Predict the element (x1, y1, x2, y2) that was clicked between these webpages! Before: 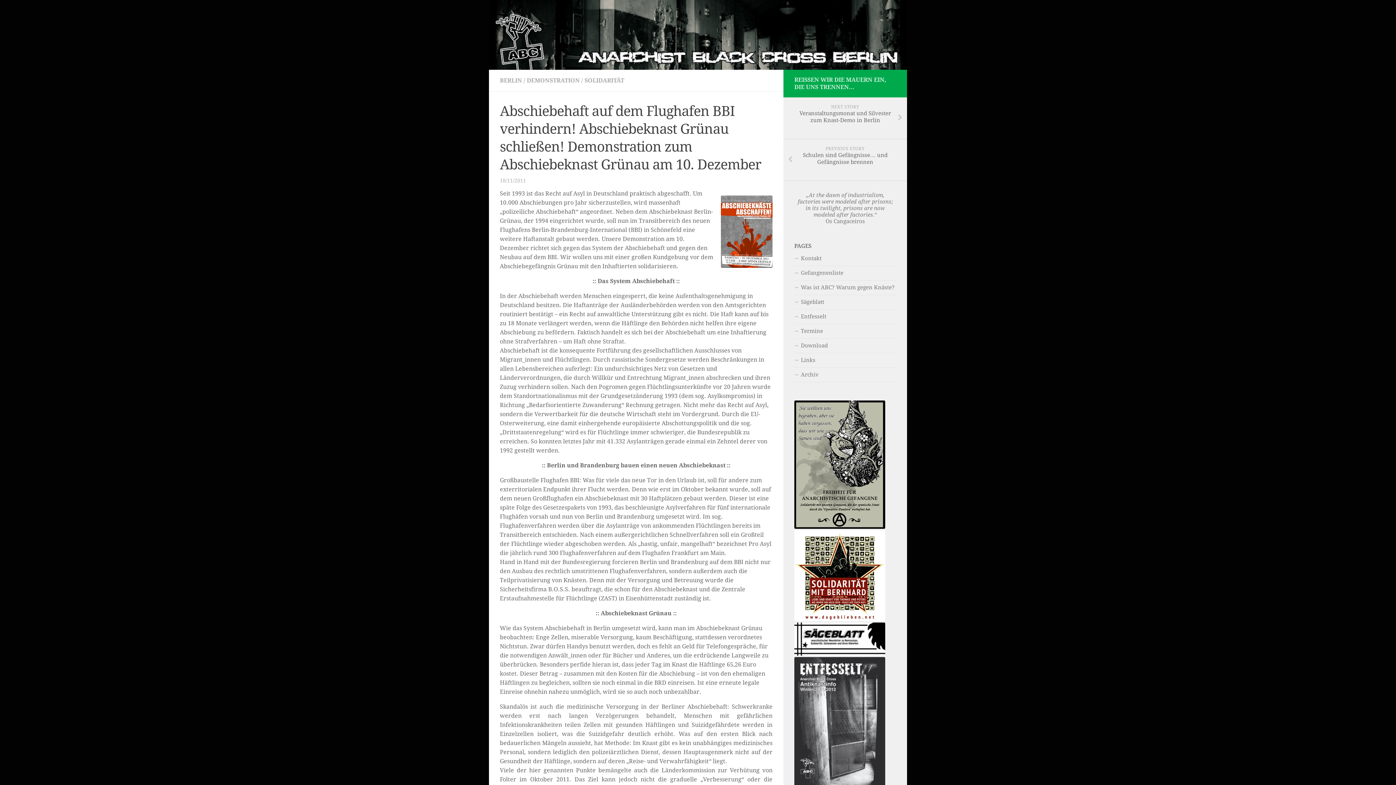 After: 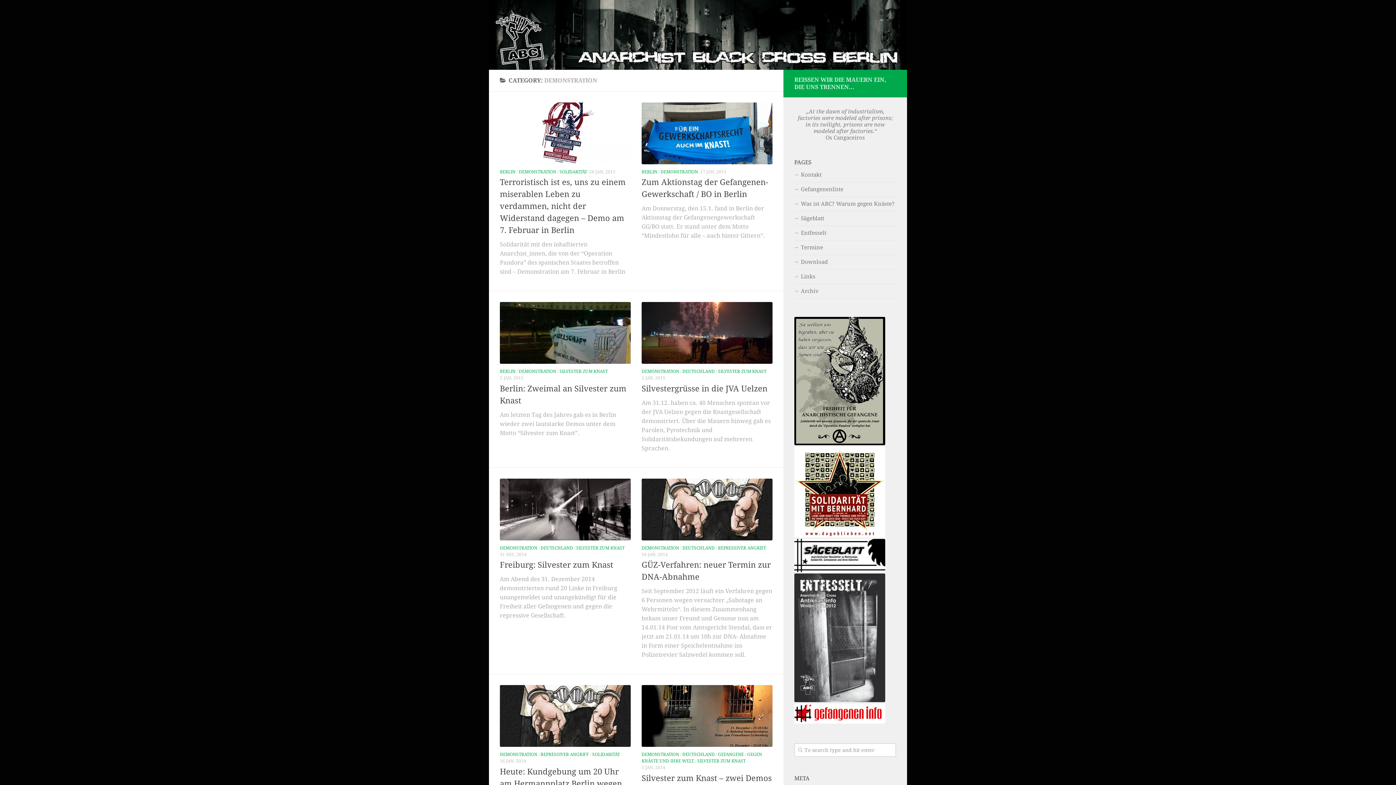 Action: label: DEMONSTRATION bbox: (526, 76, 580, 83)